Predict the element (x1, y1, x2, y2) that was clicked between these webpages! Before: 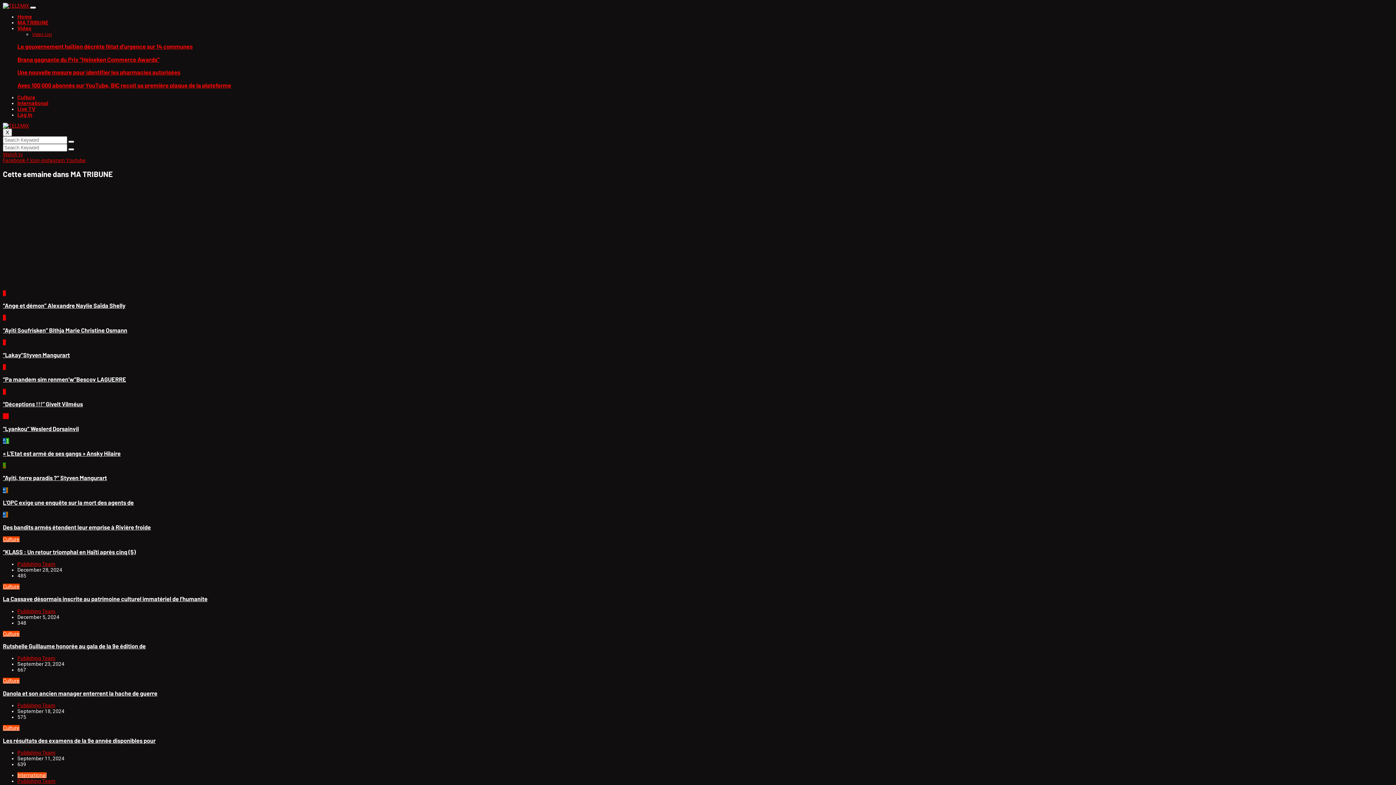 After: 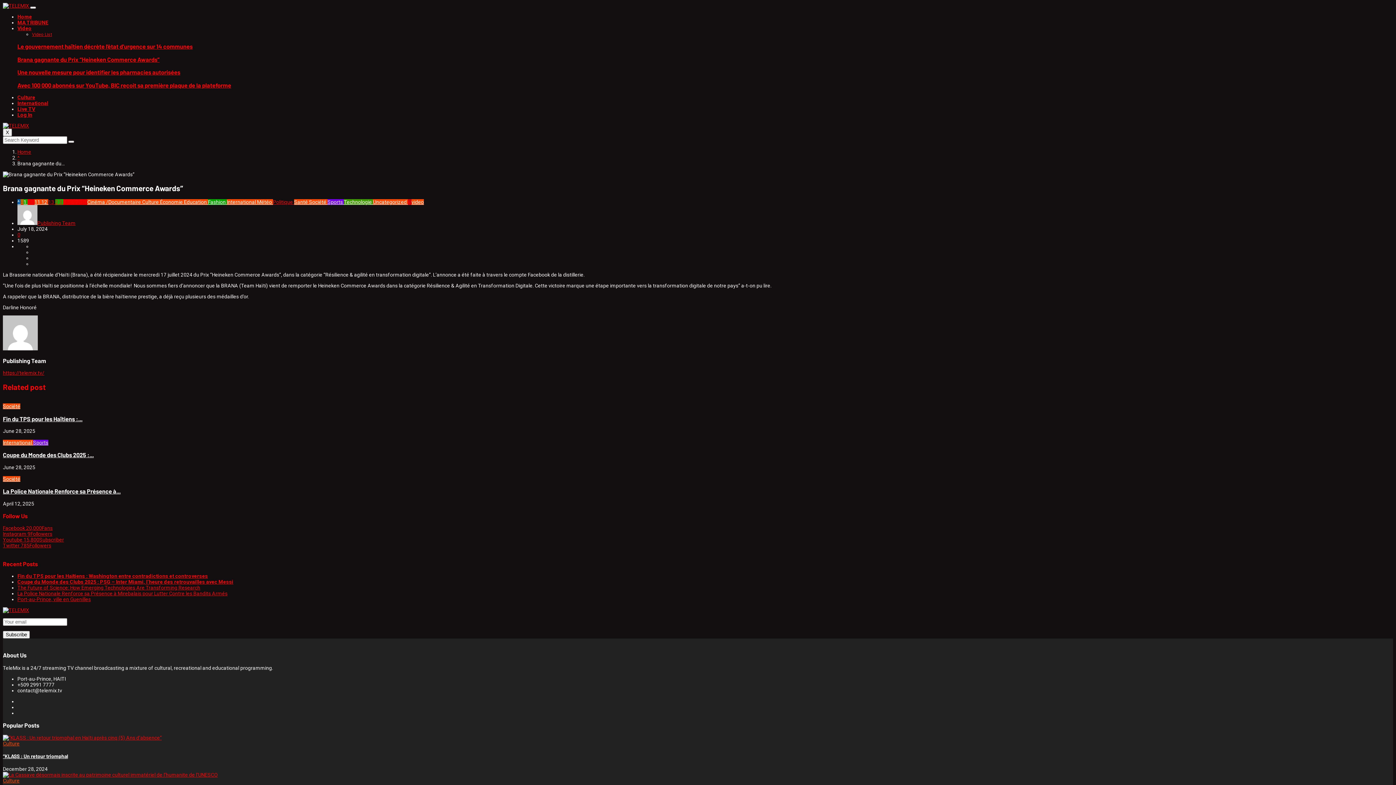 Action: bbox: (17, 55, 159, 62) label: Brana gagnante du Prix “Heineken Commerce Awards”